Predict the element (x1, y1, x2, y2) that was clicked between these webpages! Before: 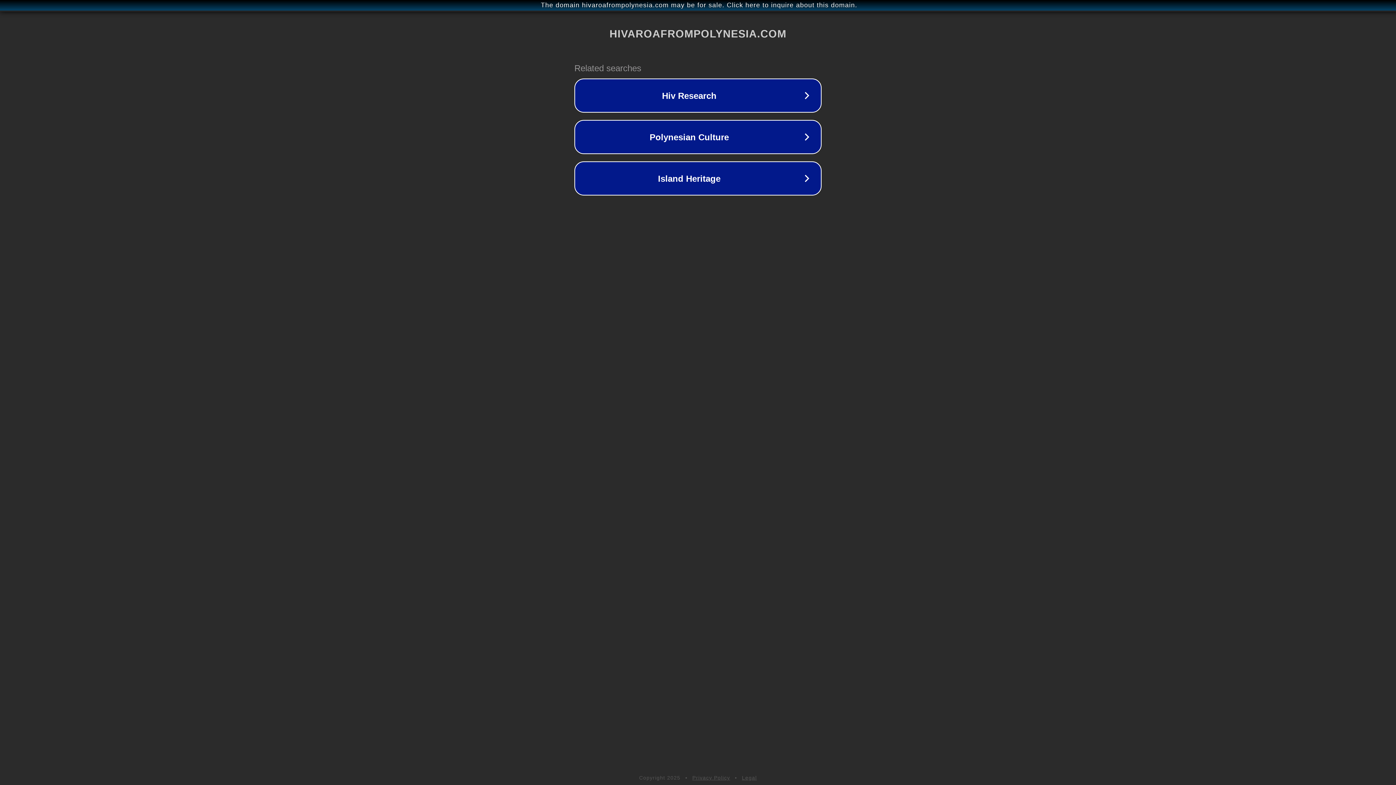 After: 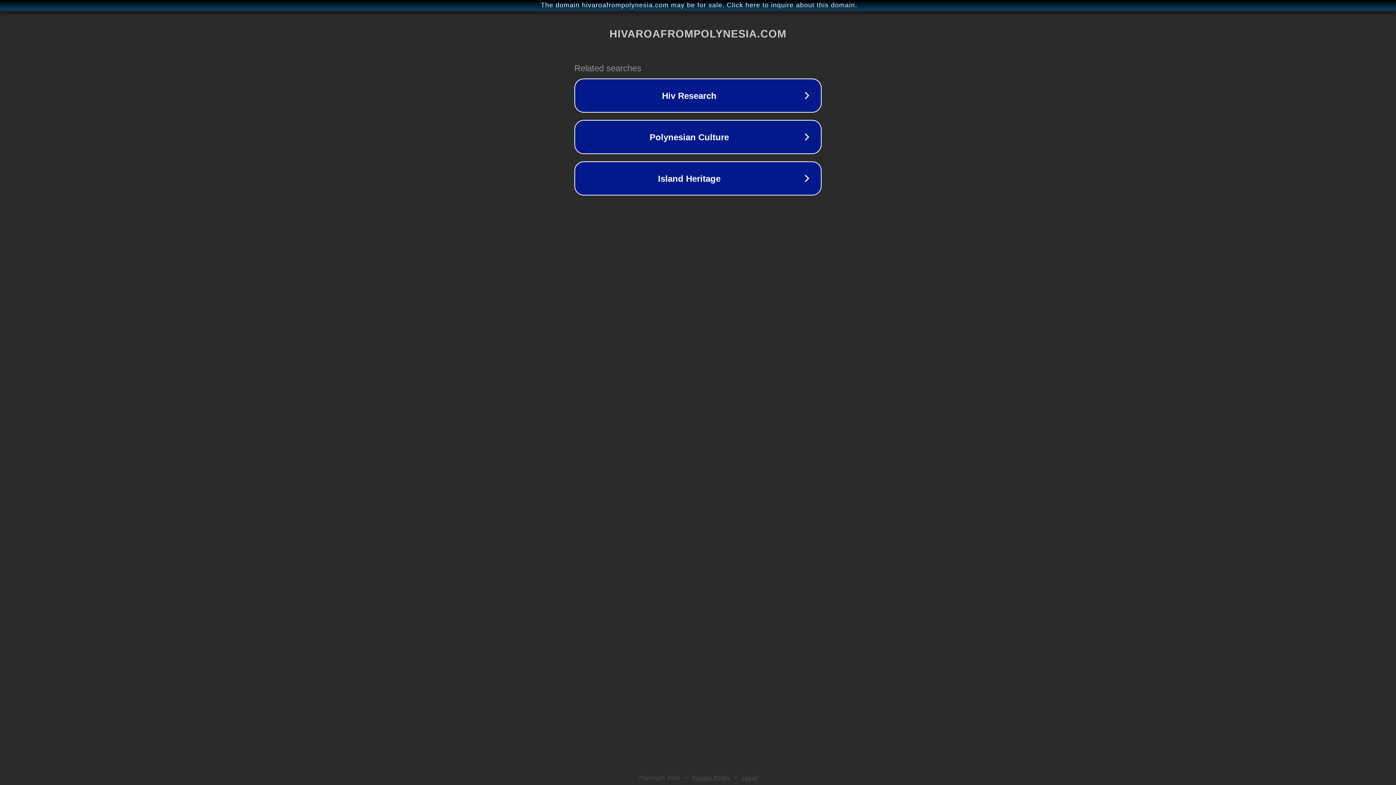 Action: label: Legal bbox: (742, 775, 757, 781)